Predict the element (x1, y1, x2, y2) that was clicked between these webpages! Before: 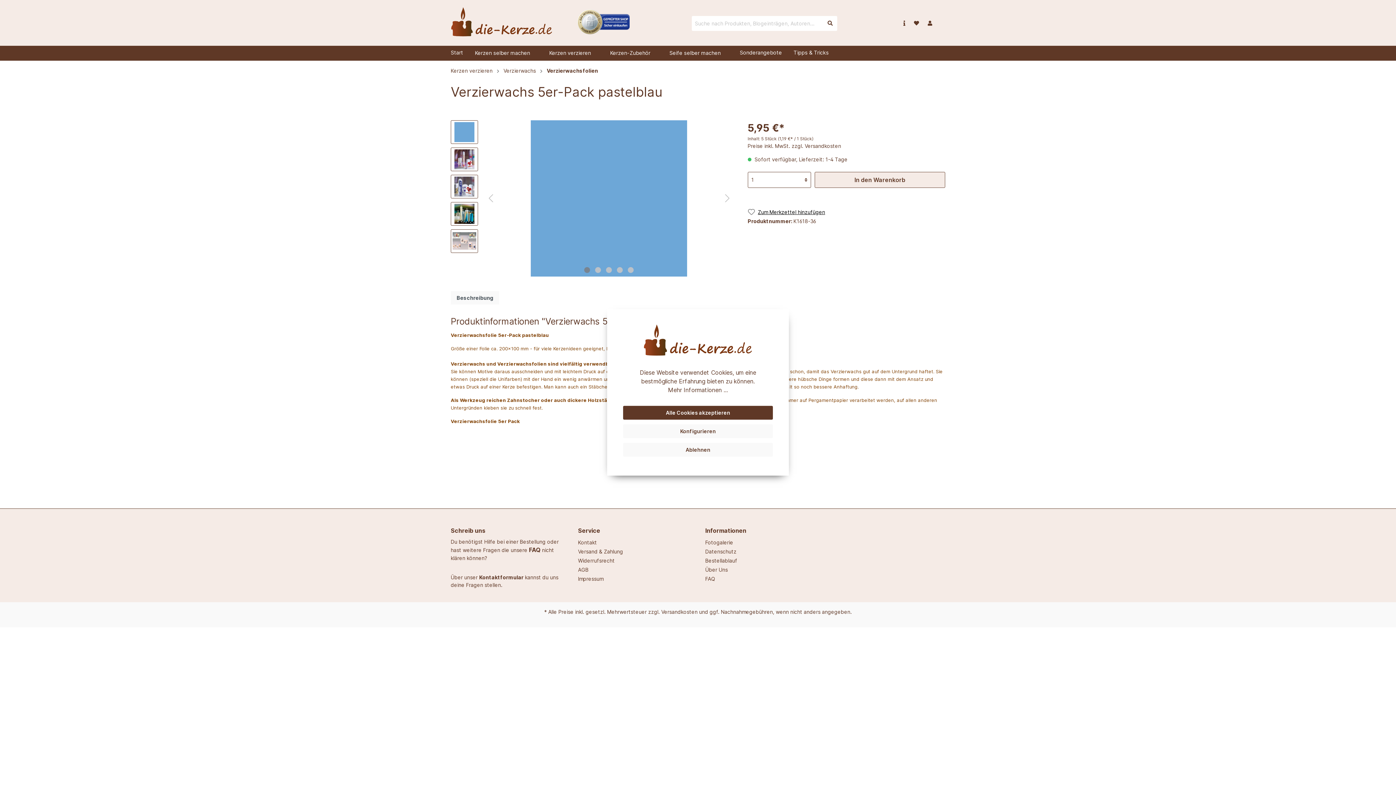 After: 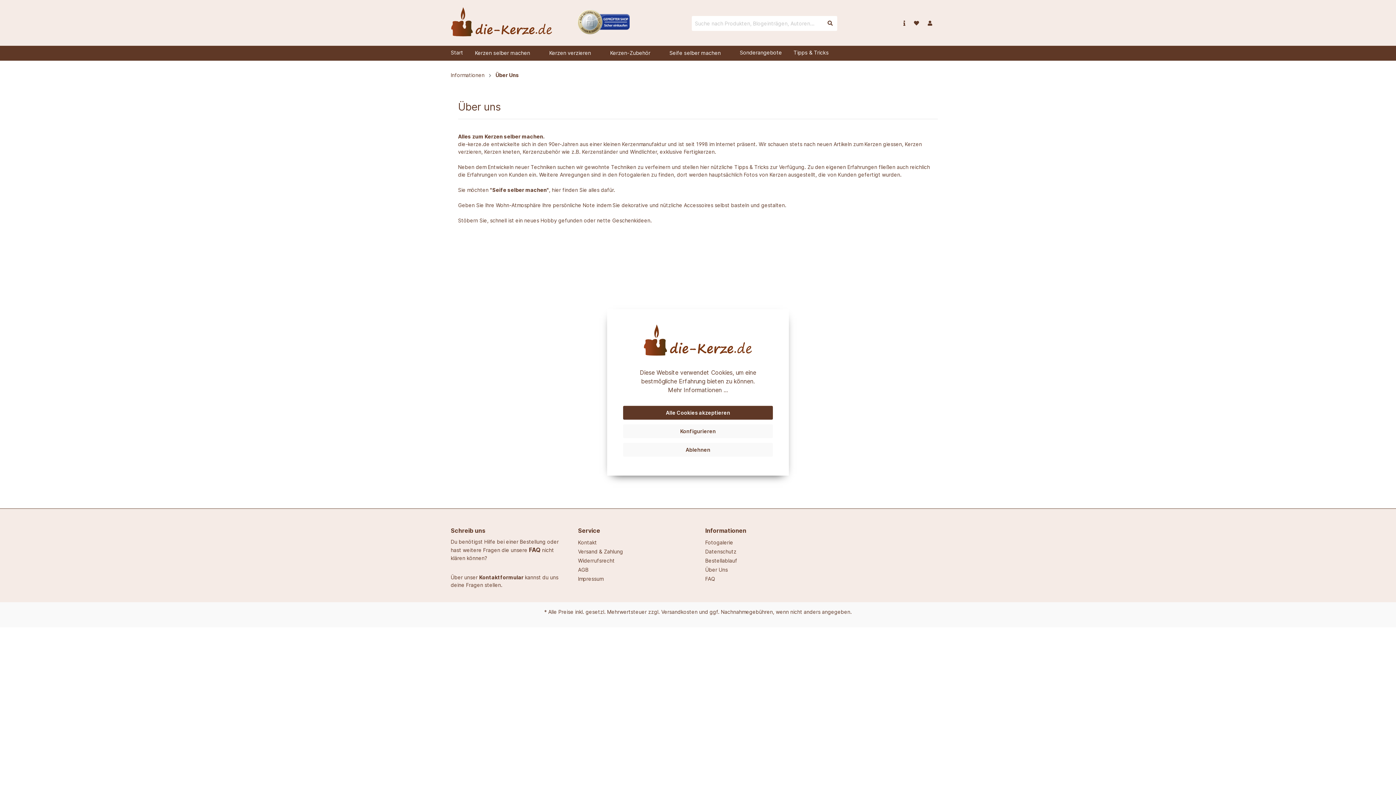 Action: label: Über Uns bbox: (705, 566, 728, 573)